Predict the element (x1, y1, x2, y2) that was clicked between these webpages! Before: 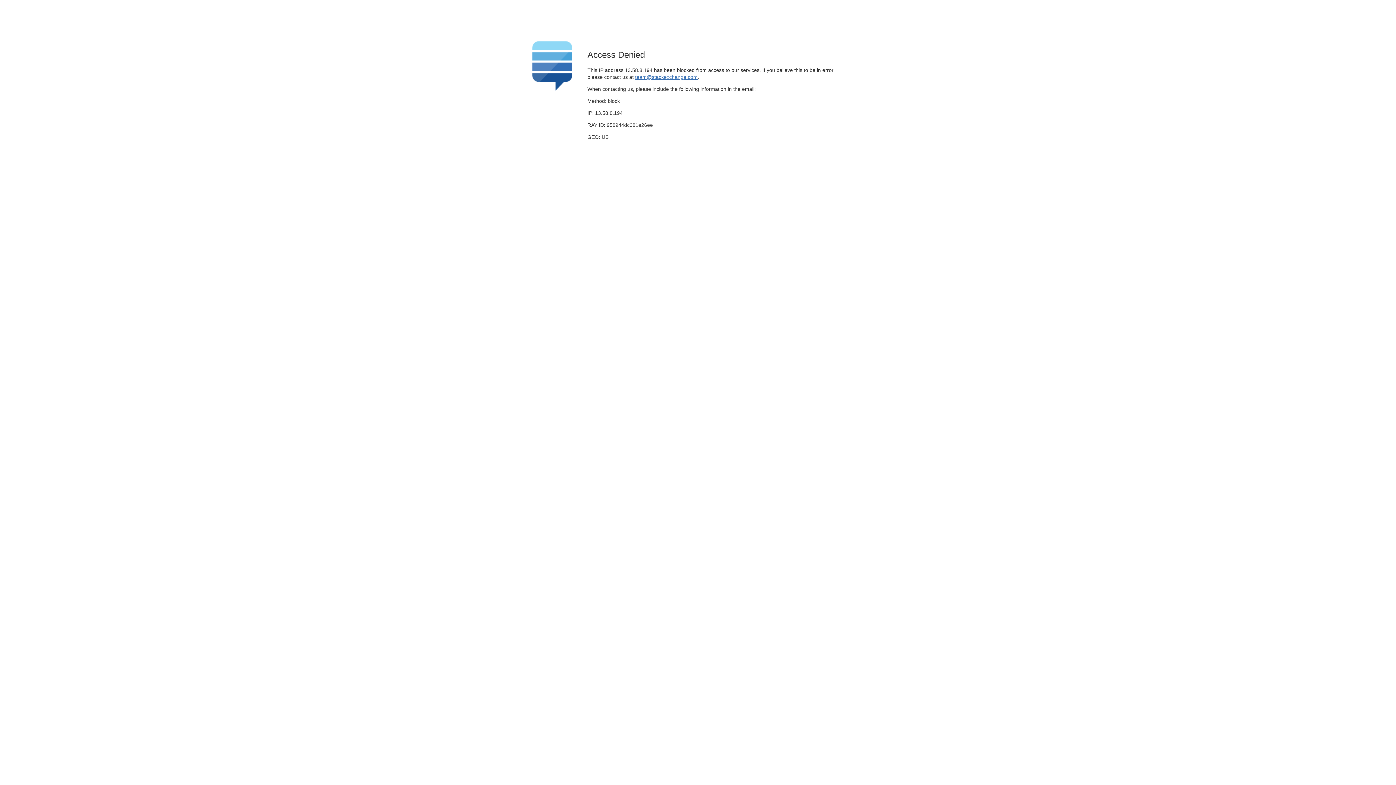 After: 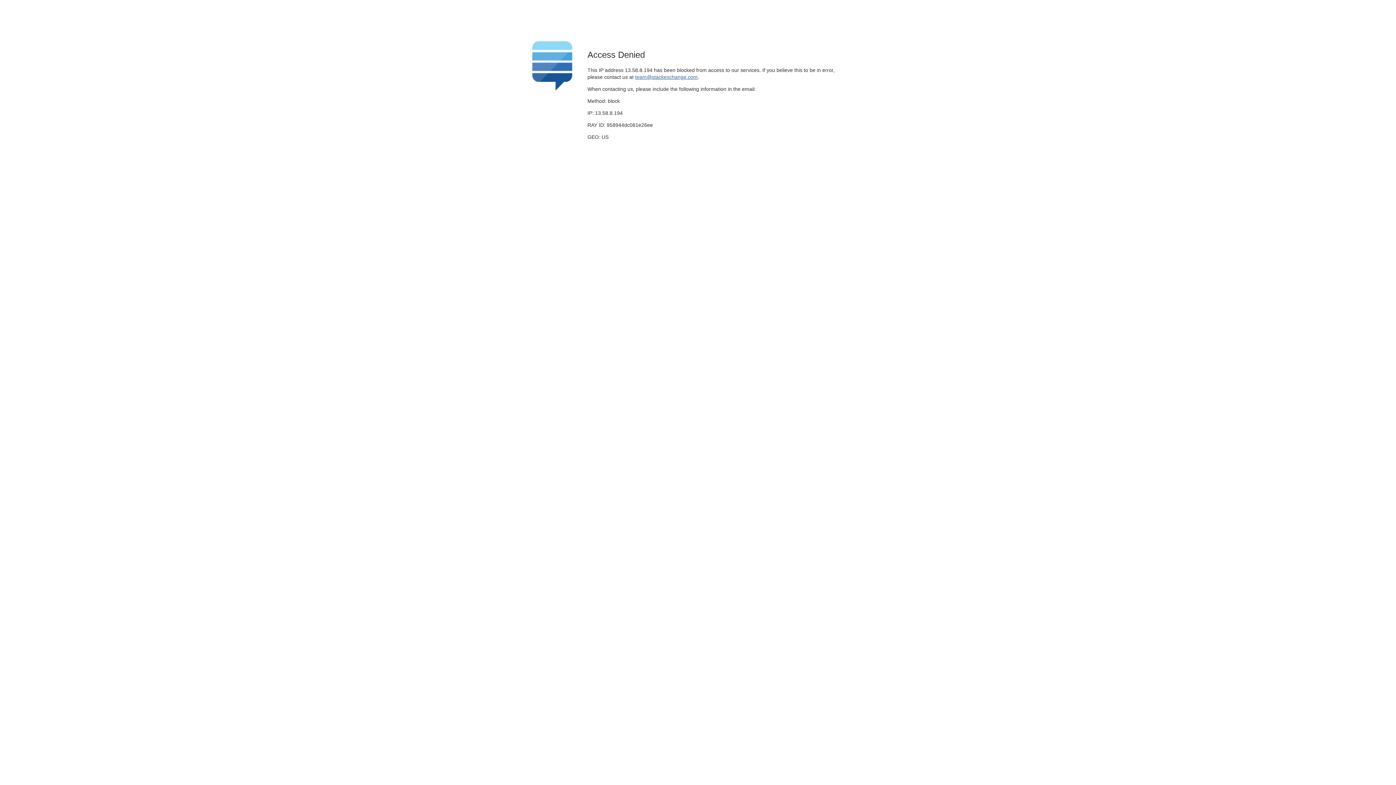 Action: bbox: (635, 74, 697, 79) label: team@stackexchange.com